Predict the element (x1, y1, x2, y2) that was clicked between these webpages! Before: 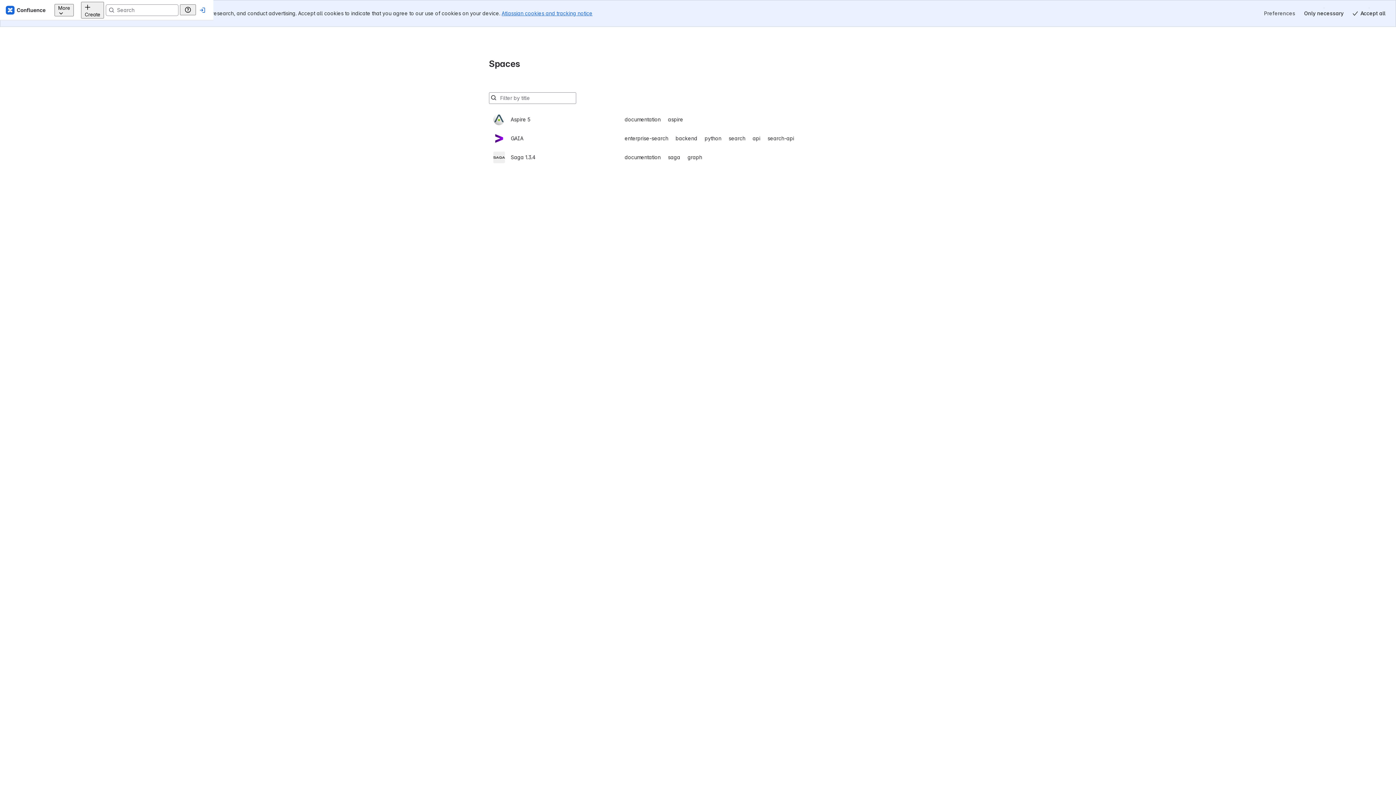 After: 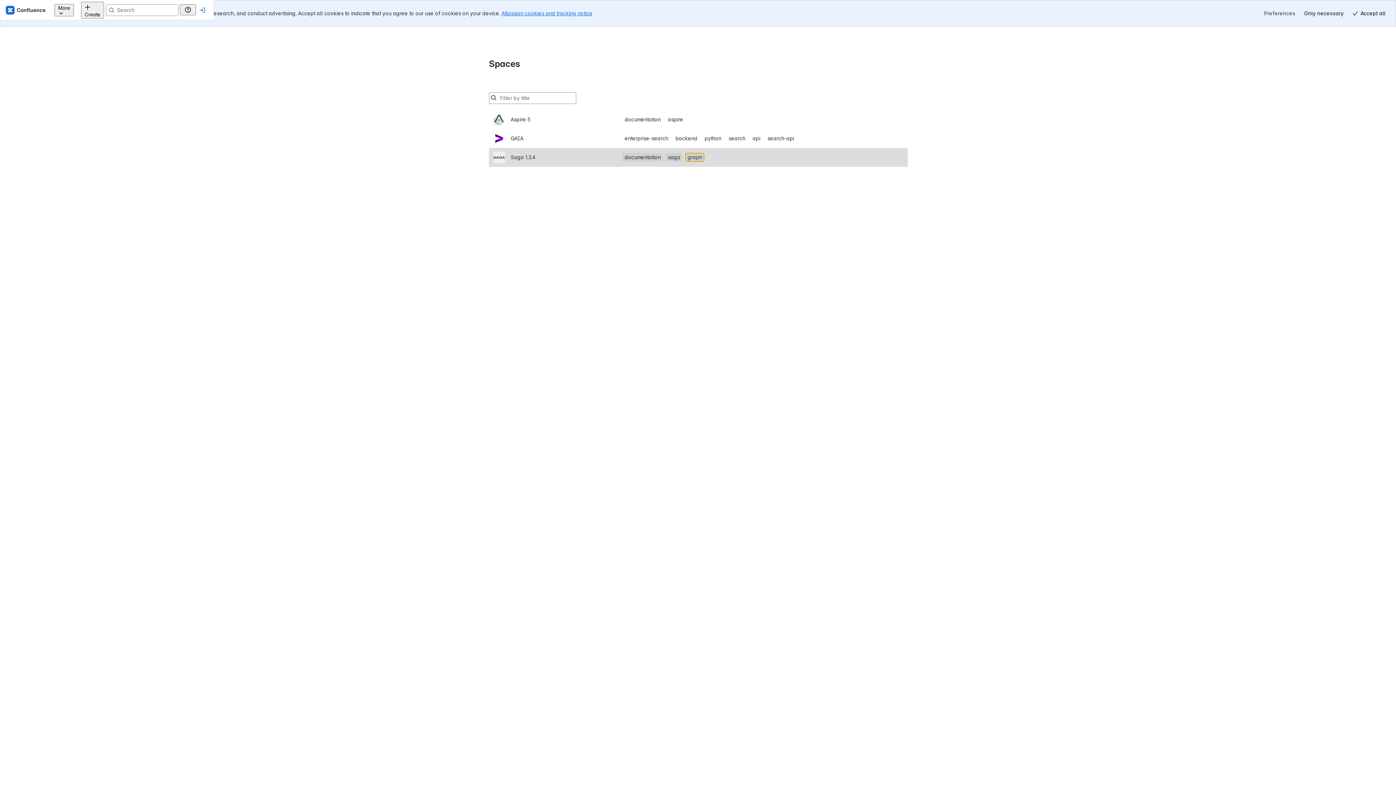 Action: label: Saga 1.3.4 bbox: (493, 121, 903, 140)